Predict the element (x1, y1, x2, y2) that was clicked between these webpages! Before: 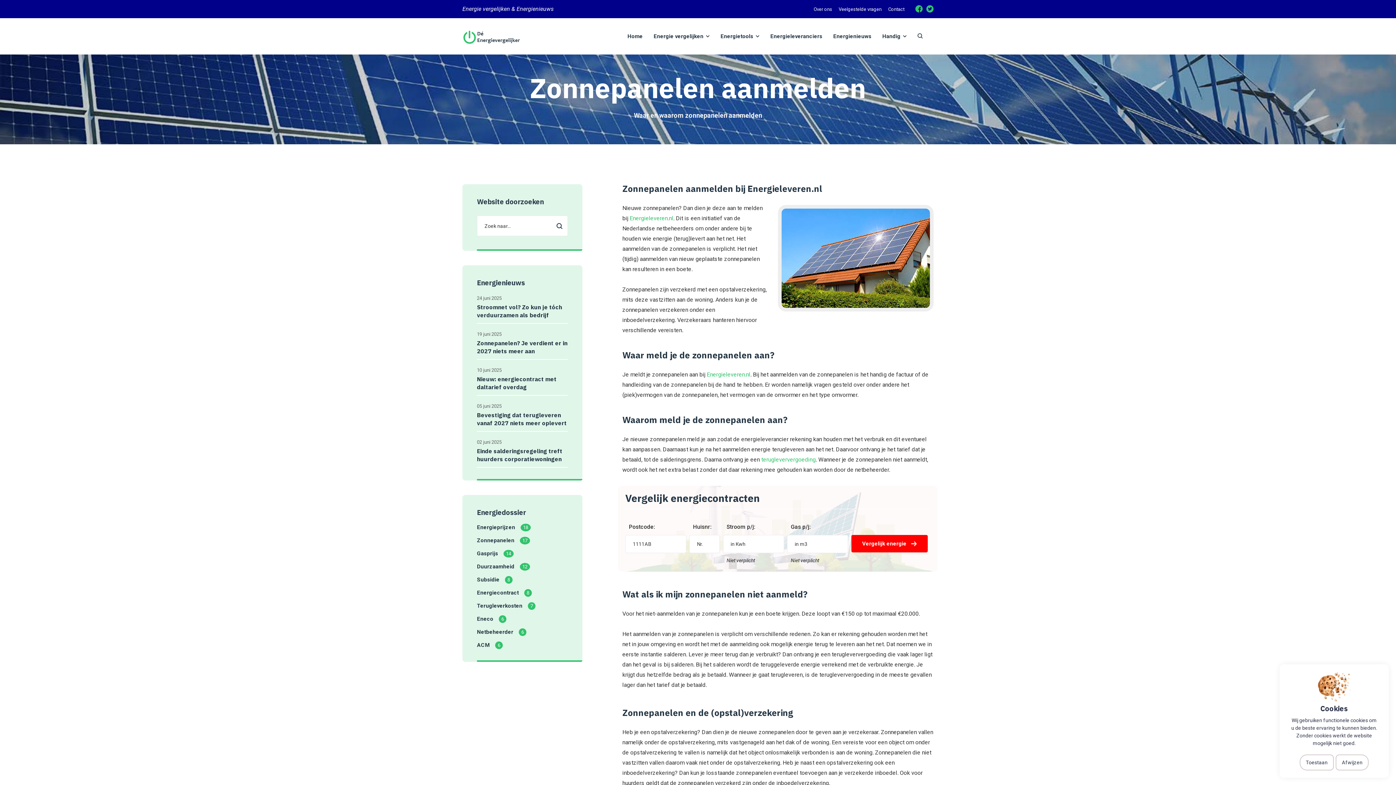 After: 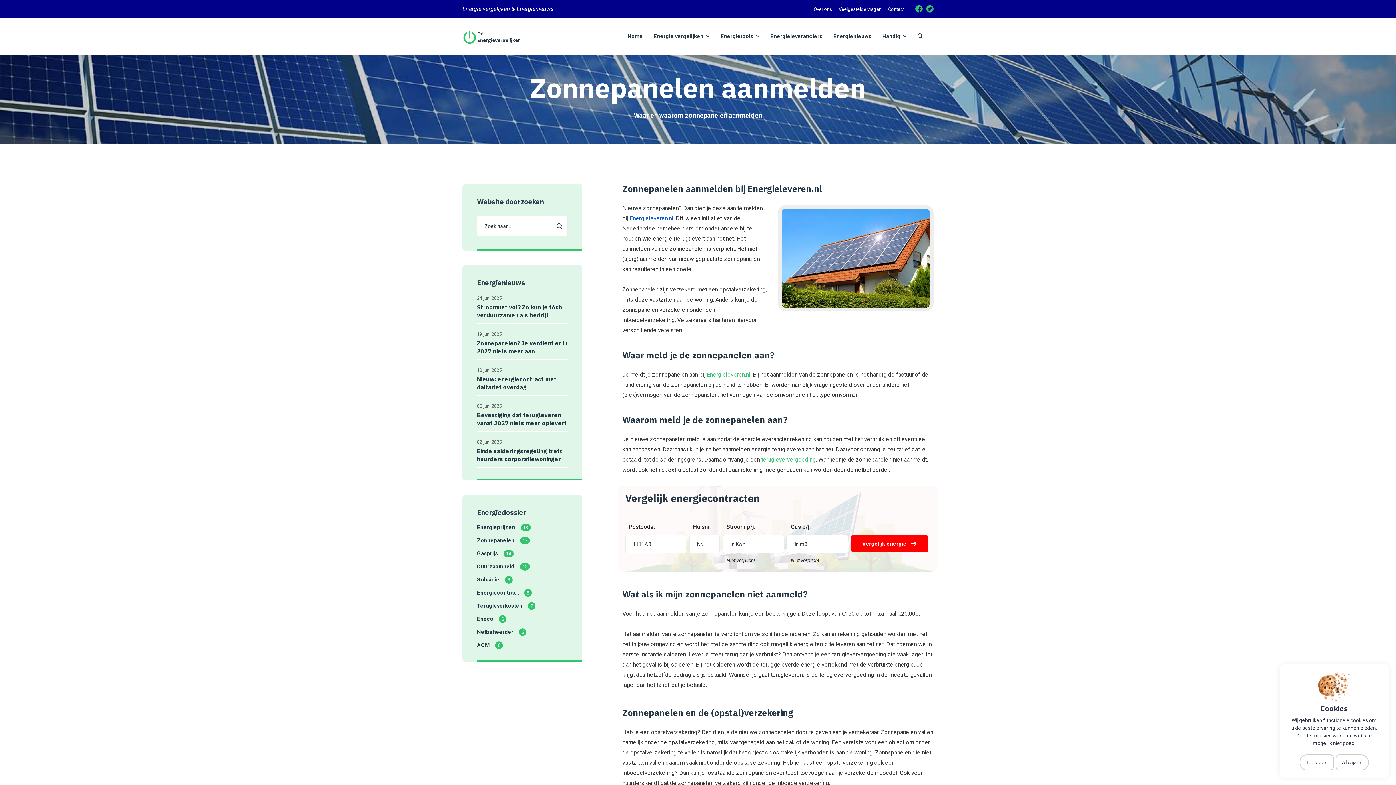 Action: label: Energieleveren.nl bbox: (629, 214, 673, 221)